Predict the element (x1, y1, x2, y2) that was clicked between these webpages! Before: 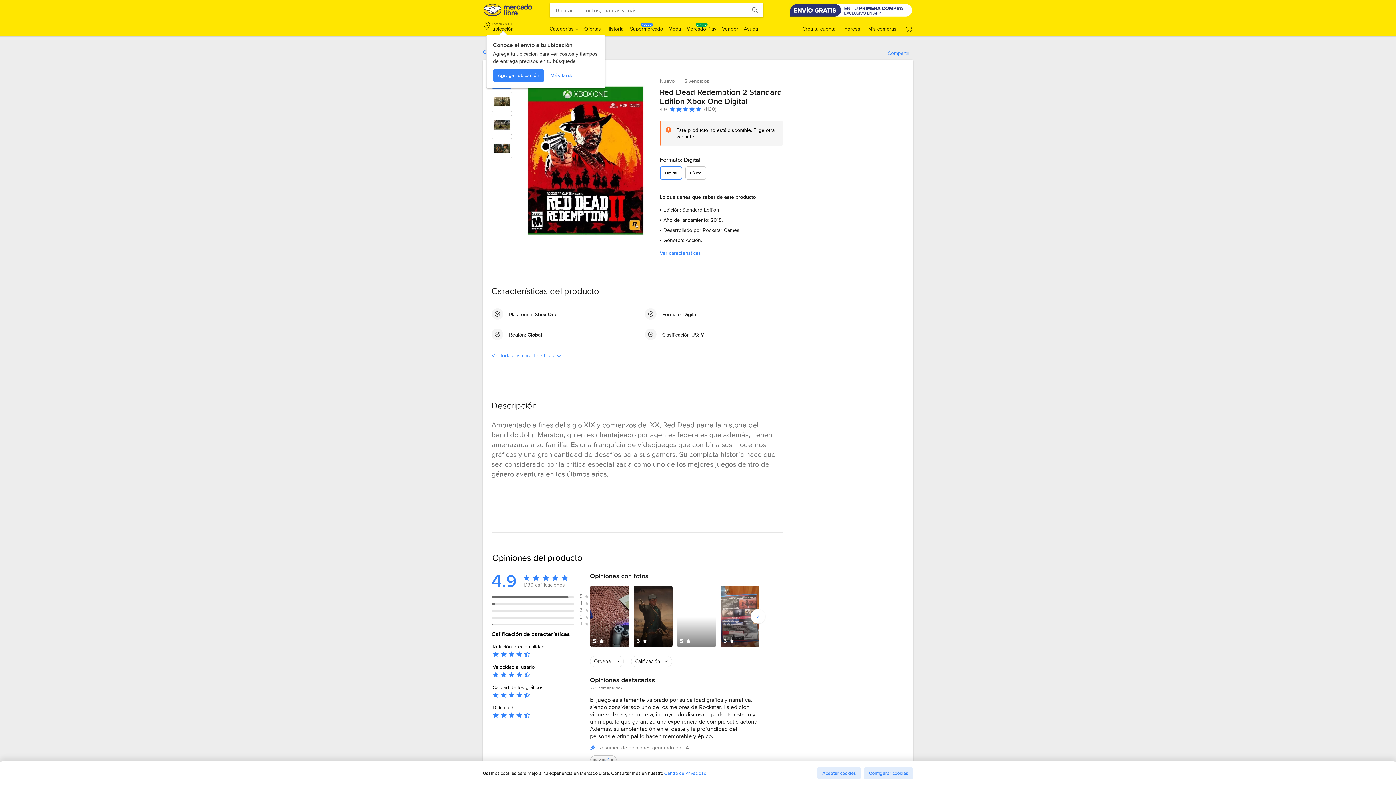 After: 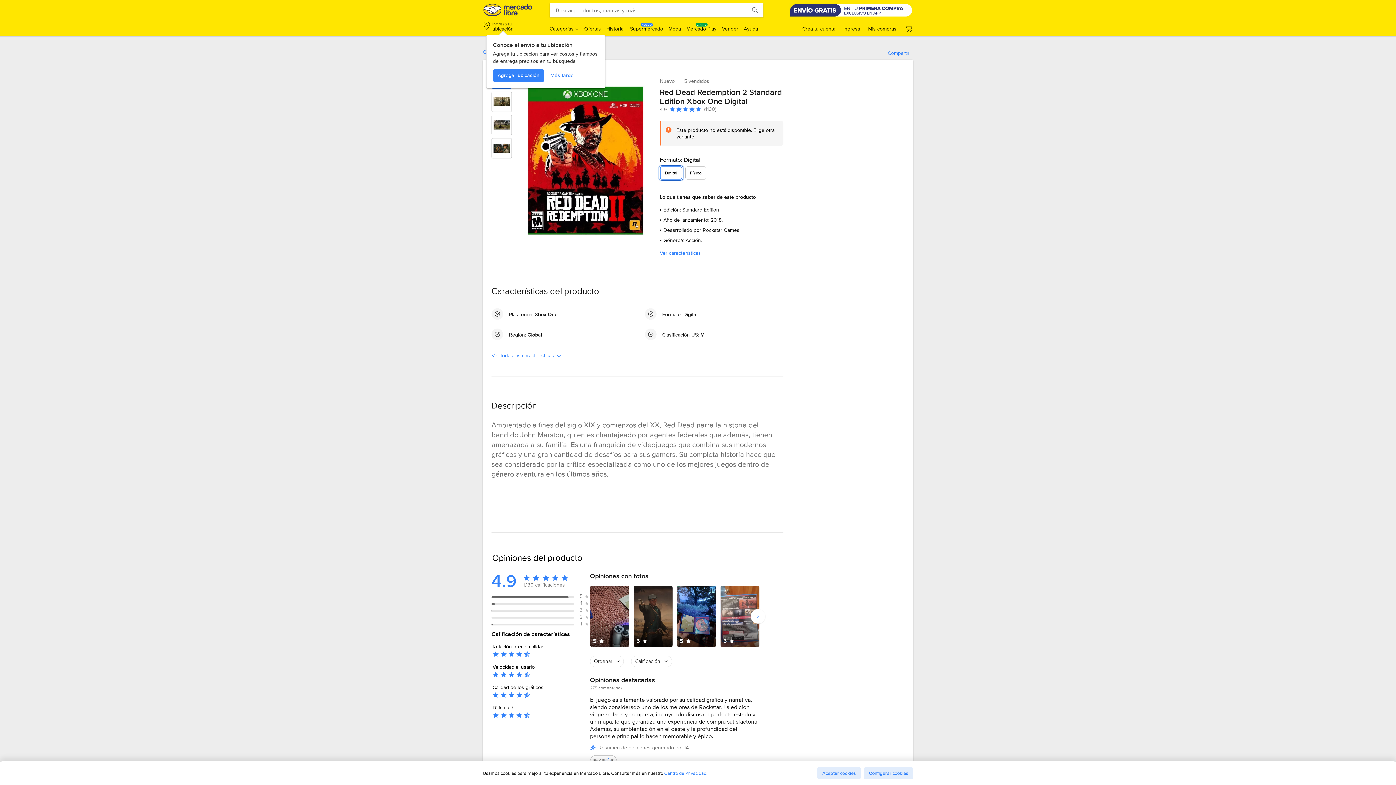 Action: label: Boton 1 de 2, Seleccionado, Digital bbox: (660, 166, 682, 179)